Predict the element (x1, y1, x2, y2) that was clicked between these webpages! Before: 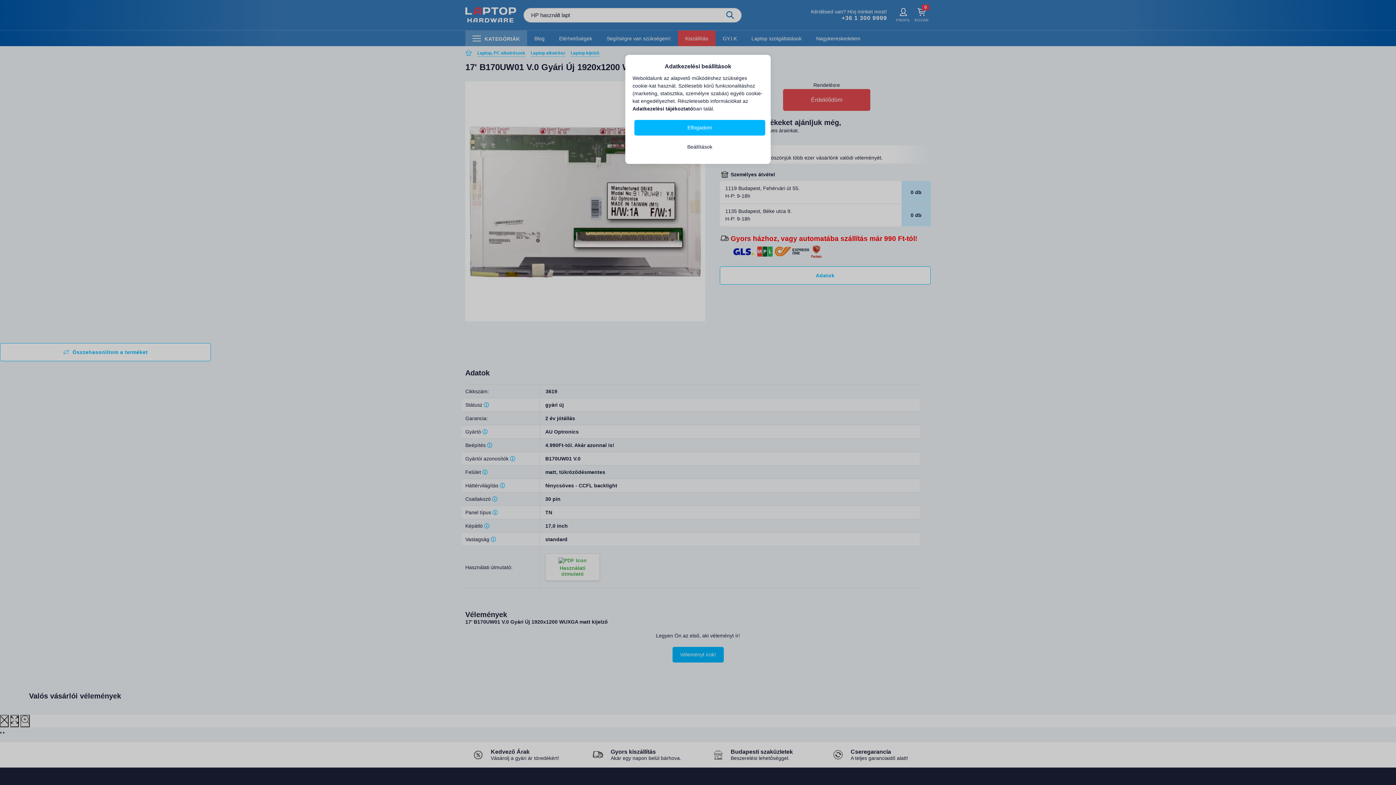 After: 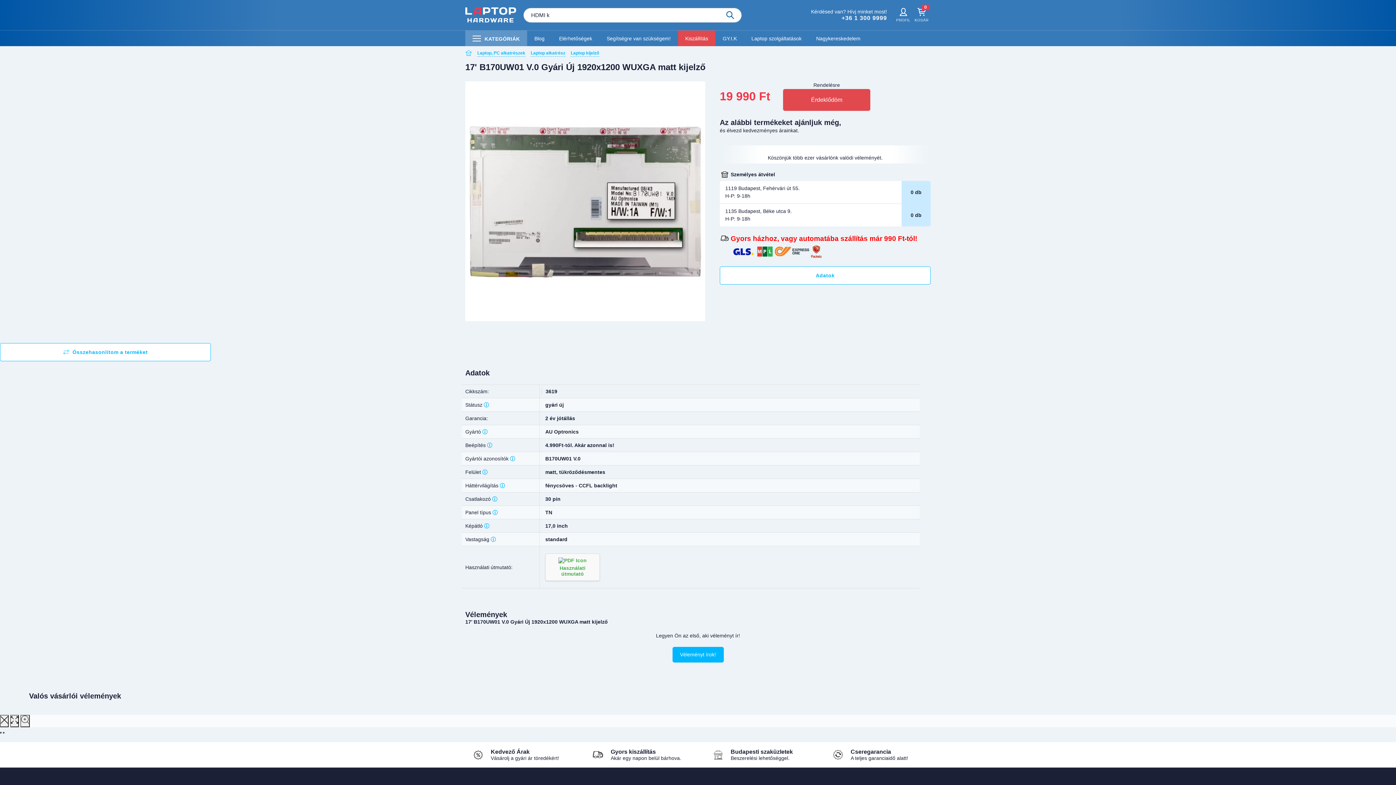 Action: label: Elfogadom bbox: (634, 120, 765, 135)